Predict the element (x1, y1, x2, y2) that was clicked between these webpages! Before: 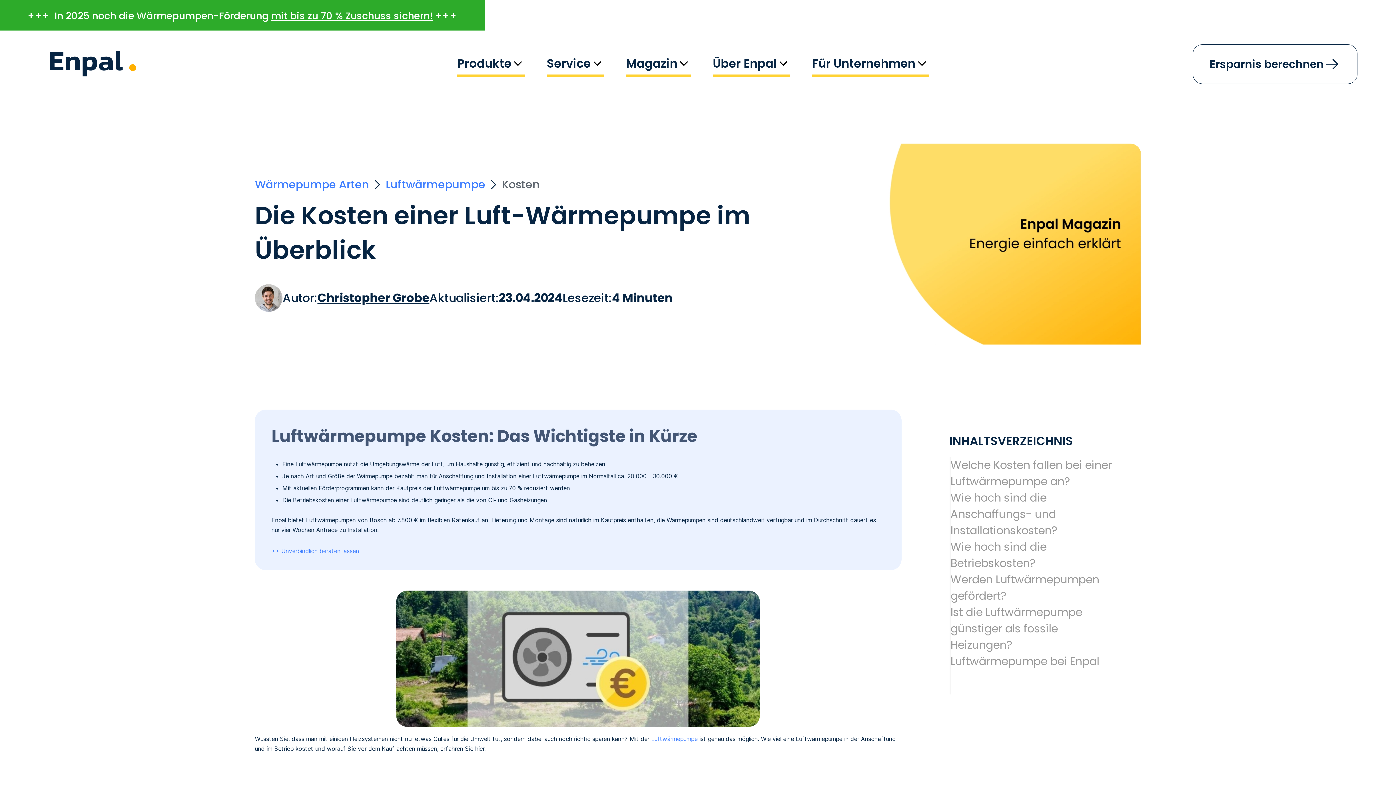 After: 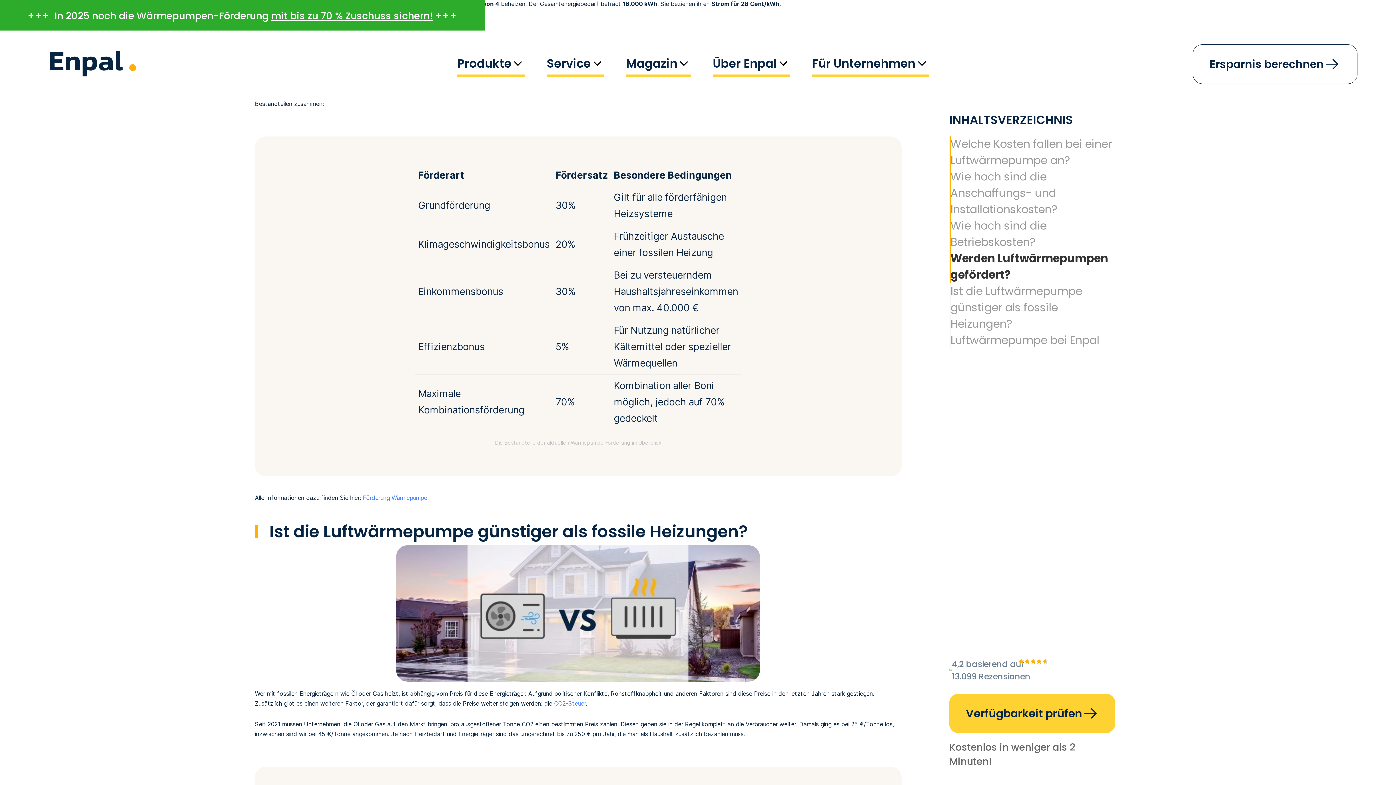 Action: bbox: (950, 571, 1116, 604) label: Werden Luftwärmepumpen gefördert?